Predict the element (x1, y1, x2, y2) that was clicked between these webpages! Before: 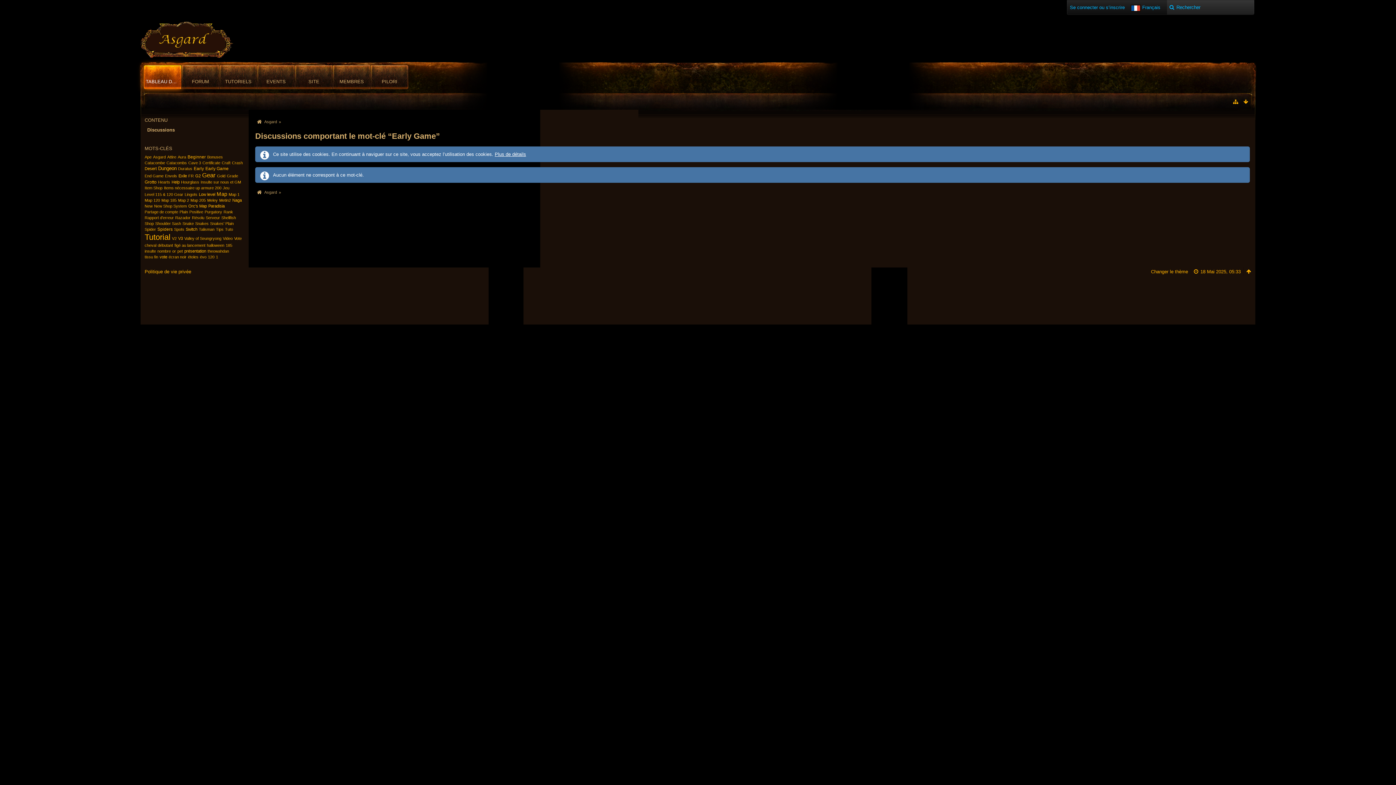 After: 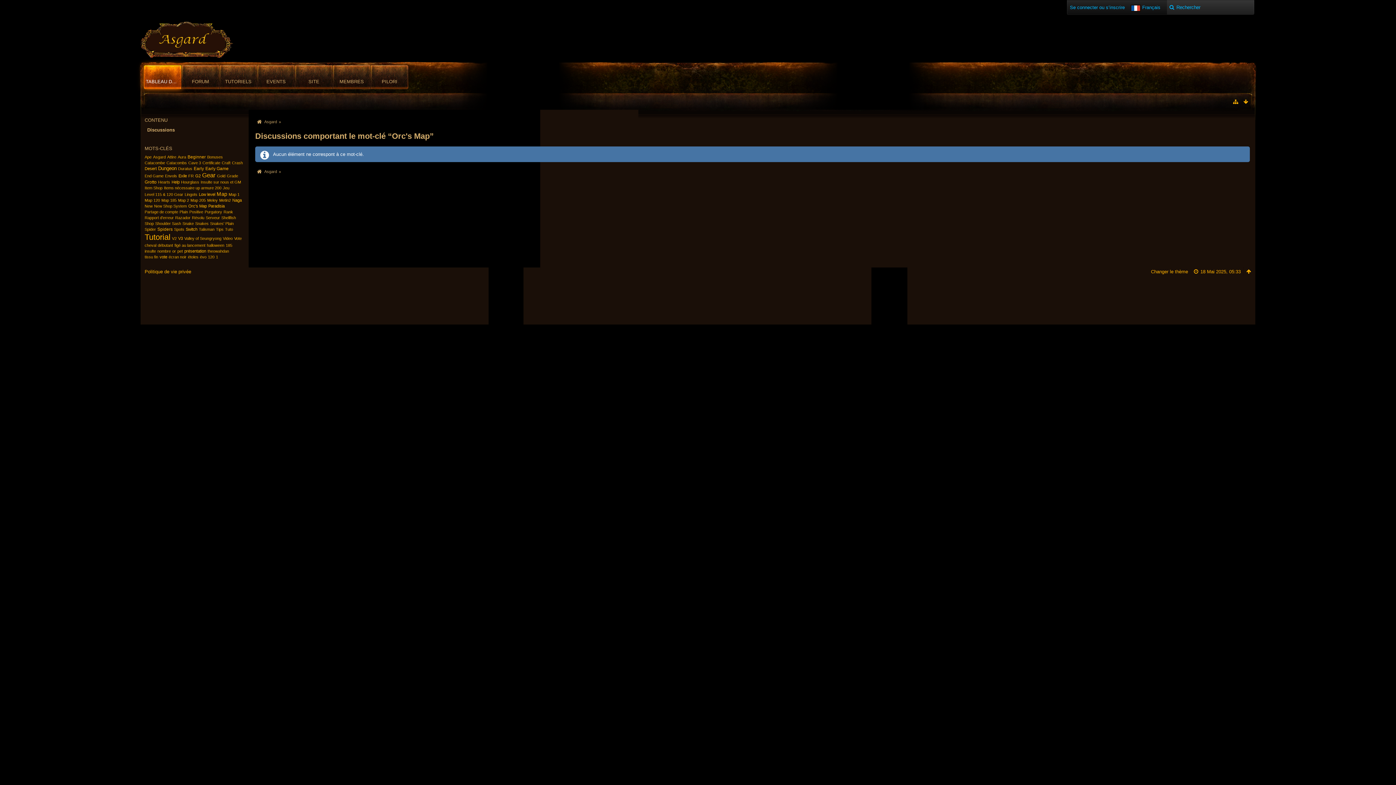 Action: label: Orc's Map bbox: (188, 204, 206, 208)